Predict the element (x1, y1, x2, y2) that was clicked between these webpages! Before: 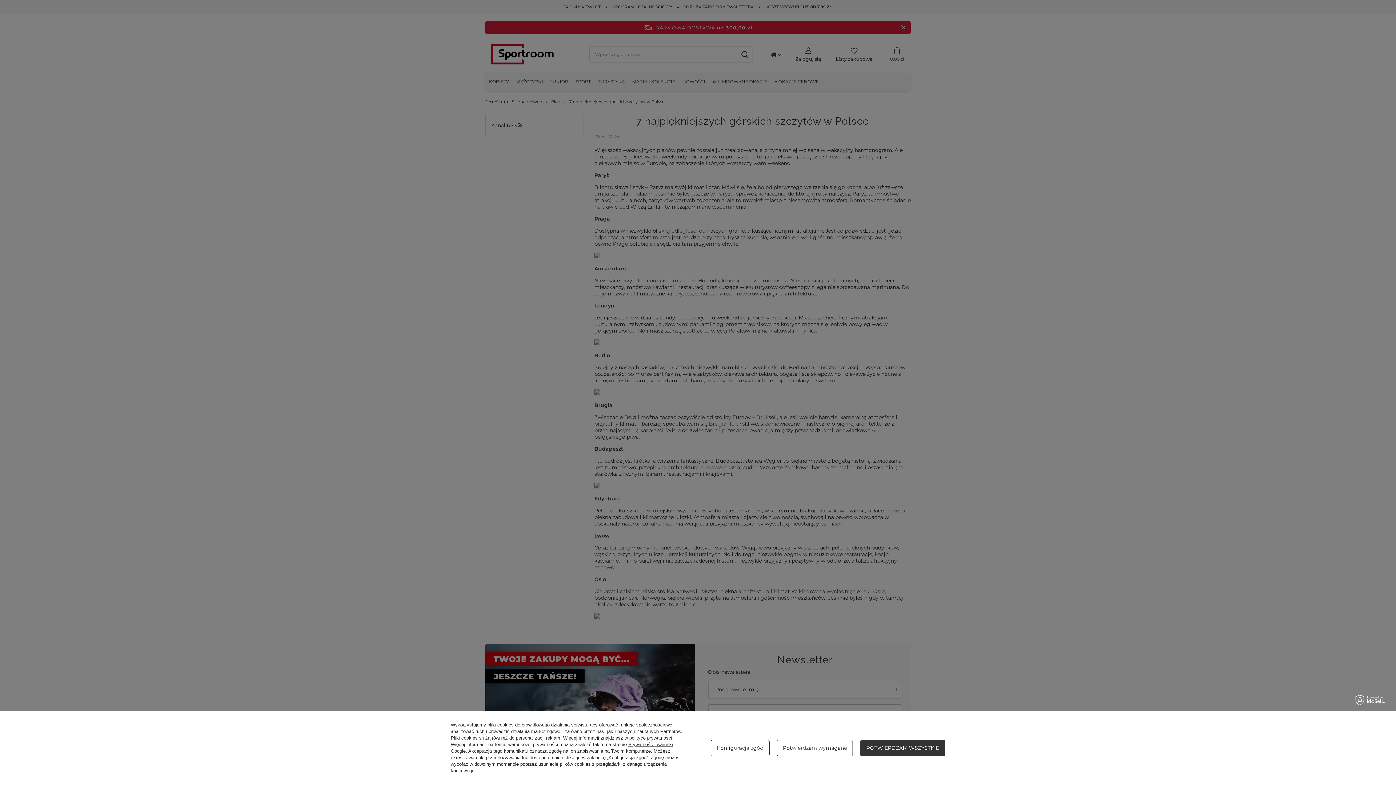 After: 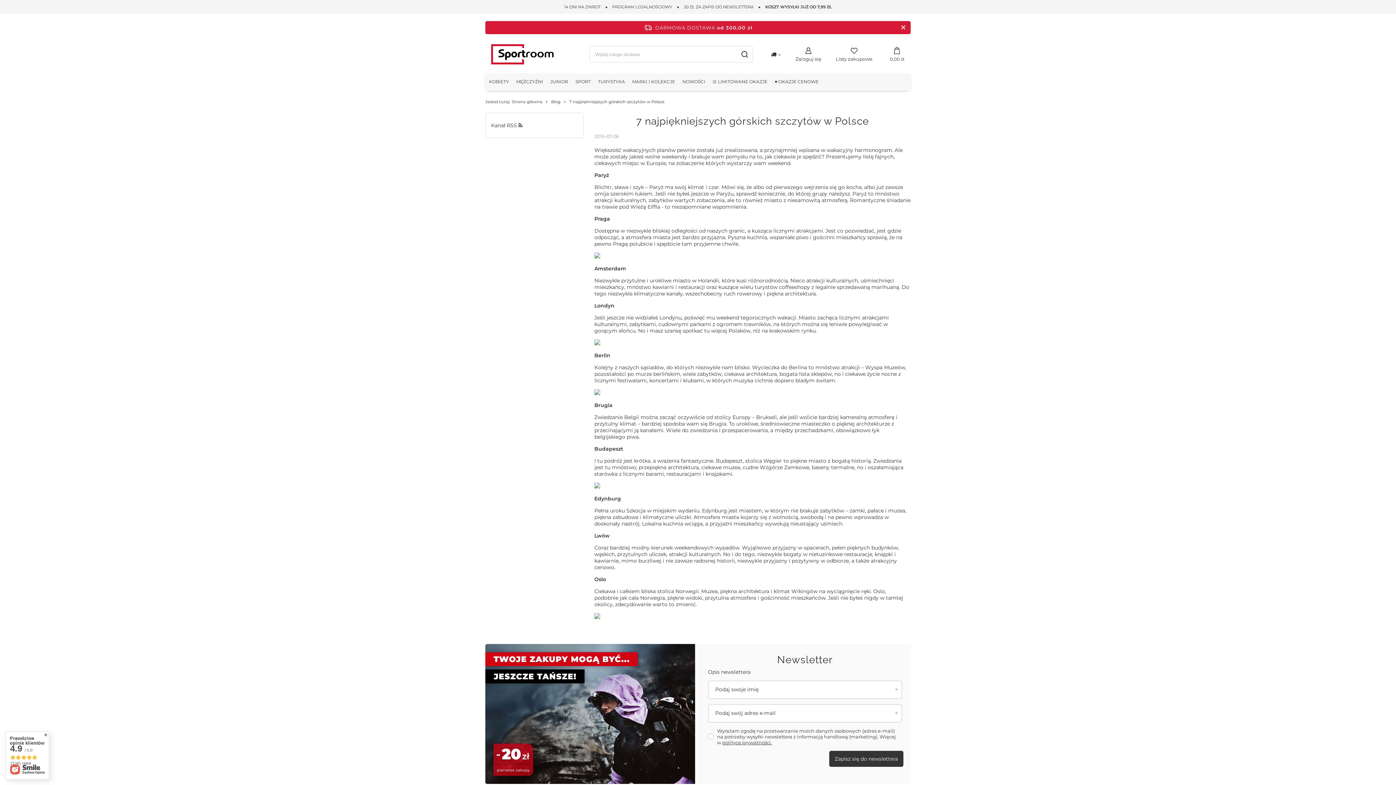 Action: bbox: (860, 740, 945, 756) label: POTWIERDZAM WSZYSTKIE